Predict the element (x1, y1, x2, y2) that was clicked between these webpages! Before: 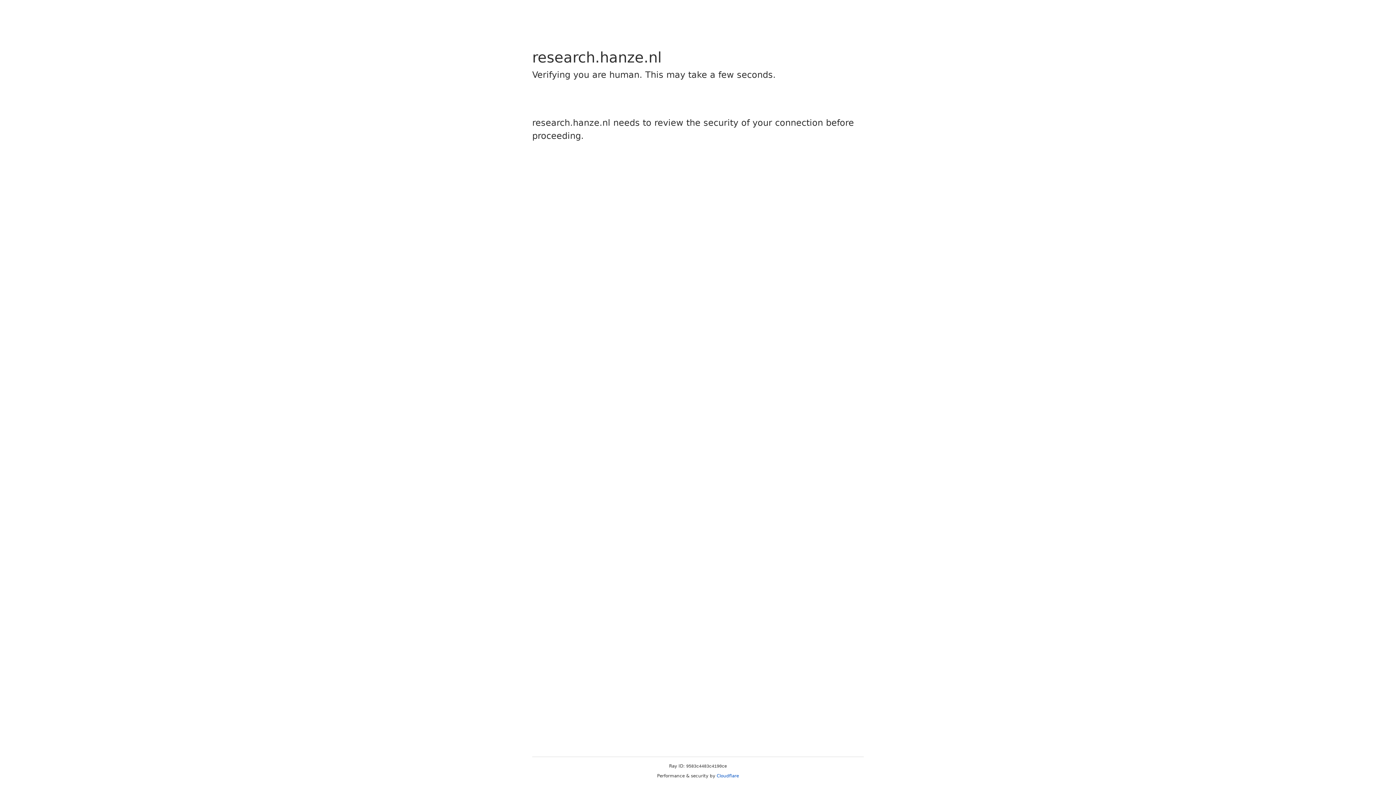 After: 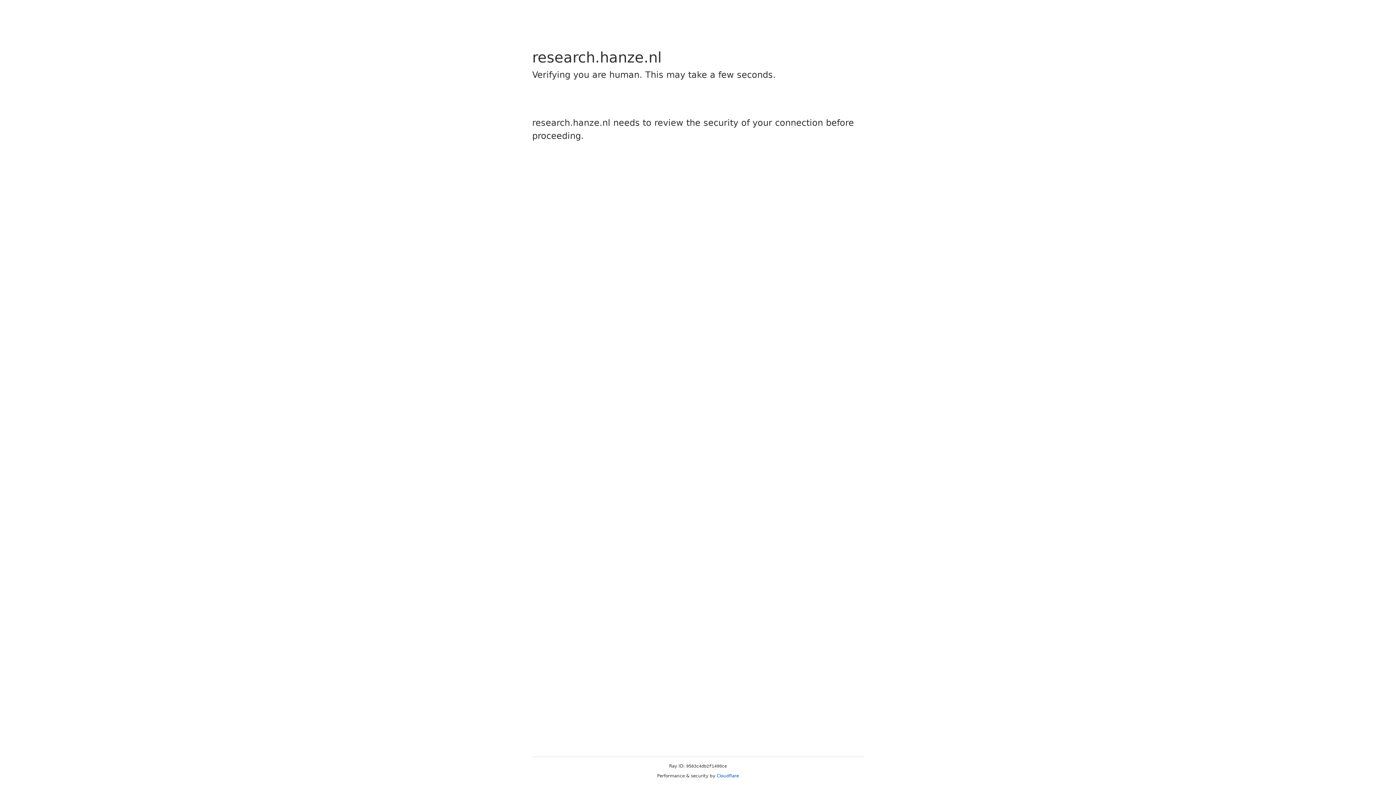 Action: bbox: (716, 773, 739, 778) label: Cloudflare